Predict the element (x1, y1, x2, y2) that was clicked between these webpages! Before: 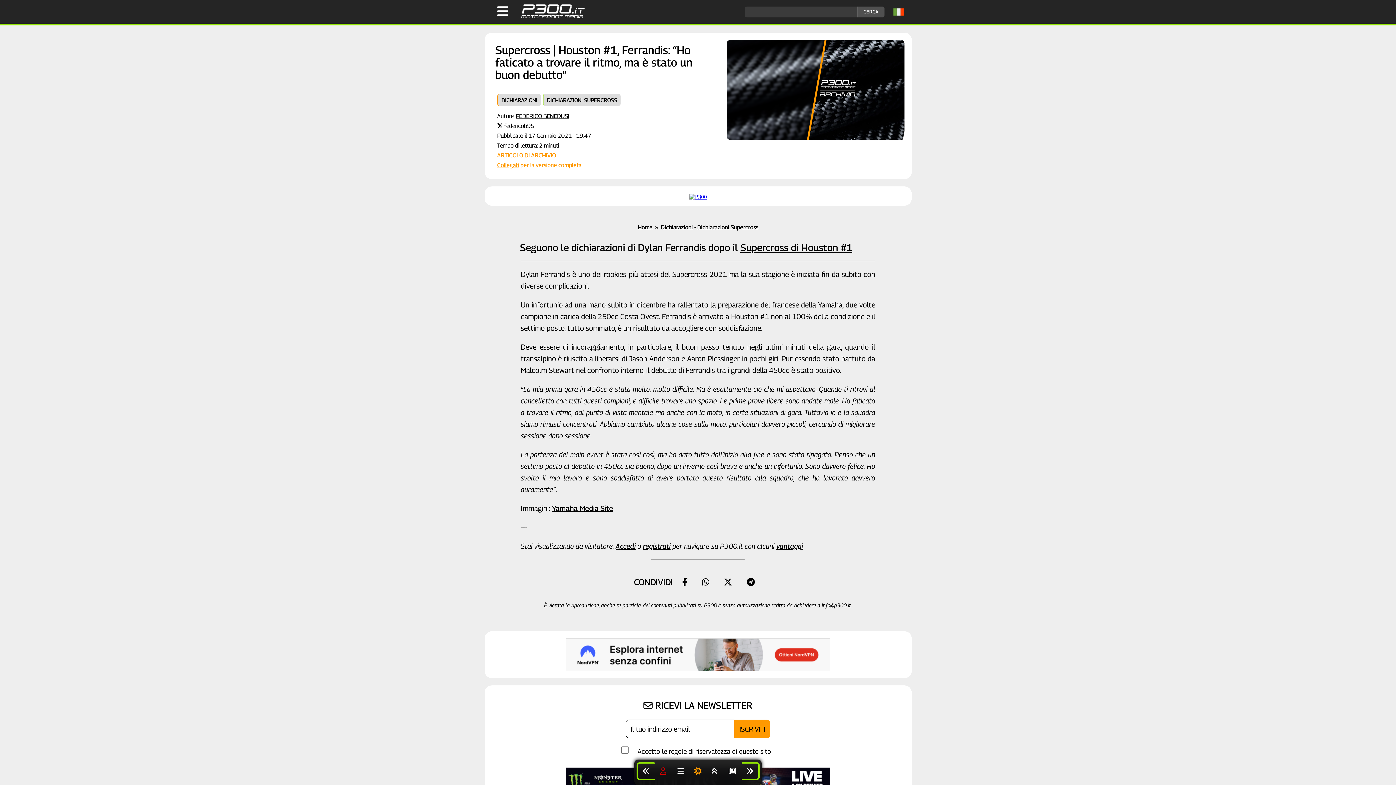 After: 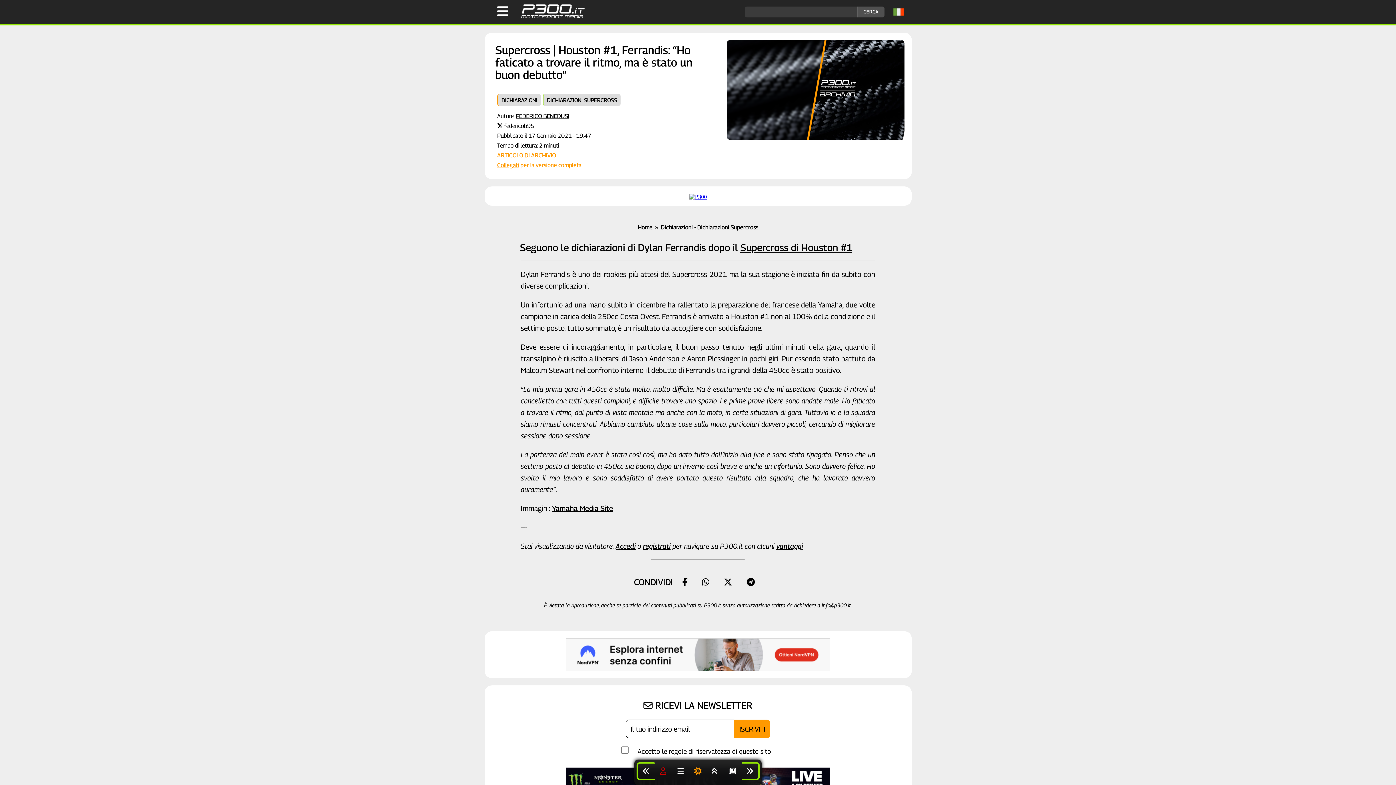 Action: bbox: (675, 570, 694, 594)